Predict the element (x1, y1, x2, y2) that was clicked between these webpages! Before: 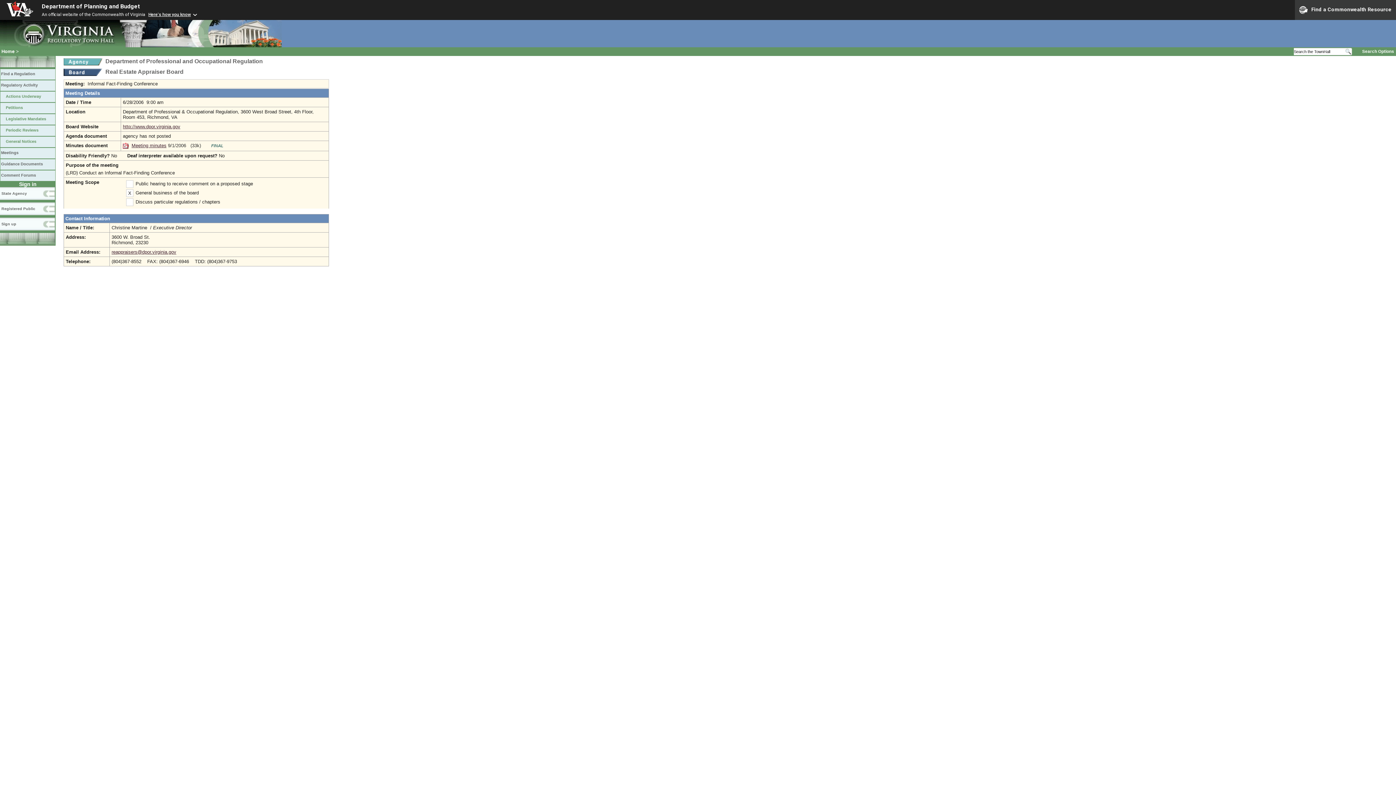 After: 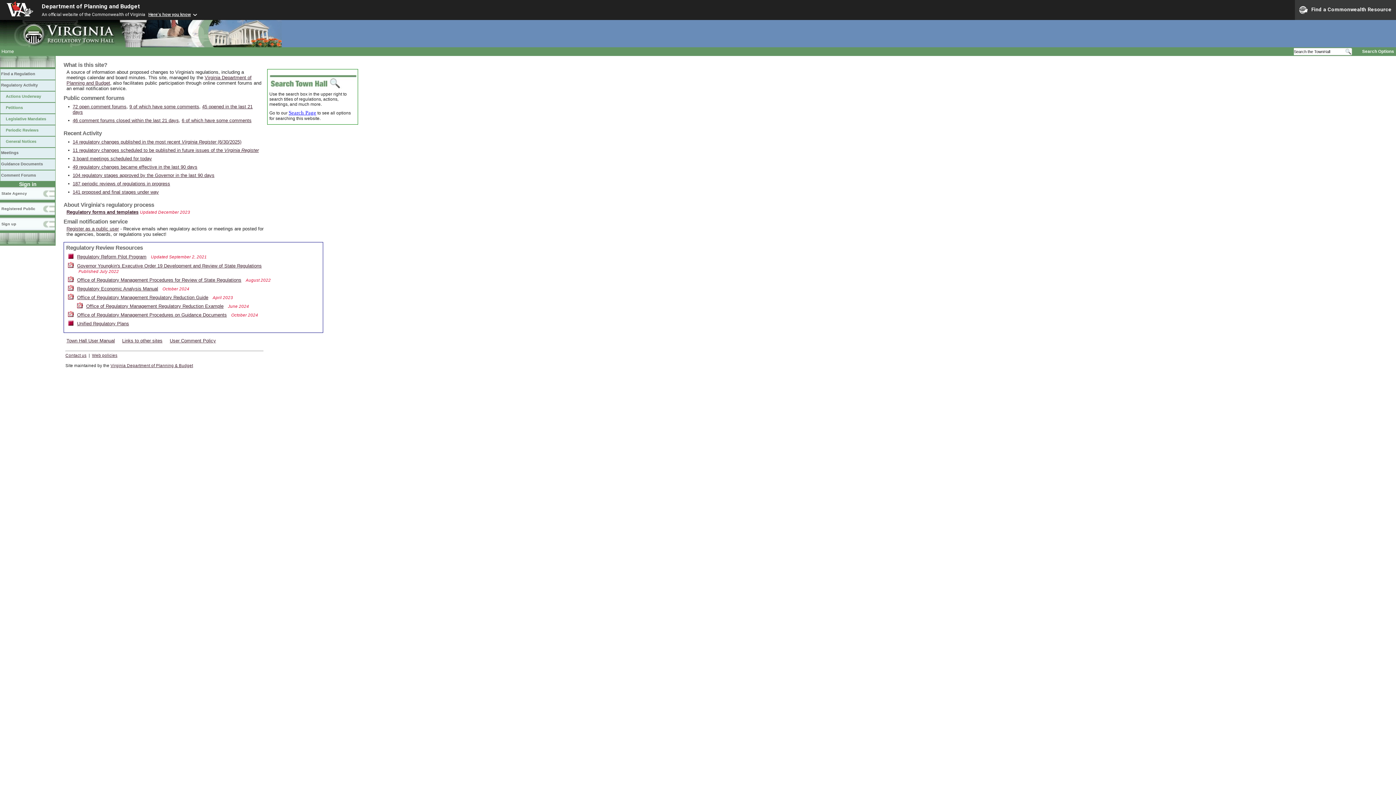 Action: bbox: (41, 2, 140, 9) label: Department of Planning and Budget